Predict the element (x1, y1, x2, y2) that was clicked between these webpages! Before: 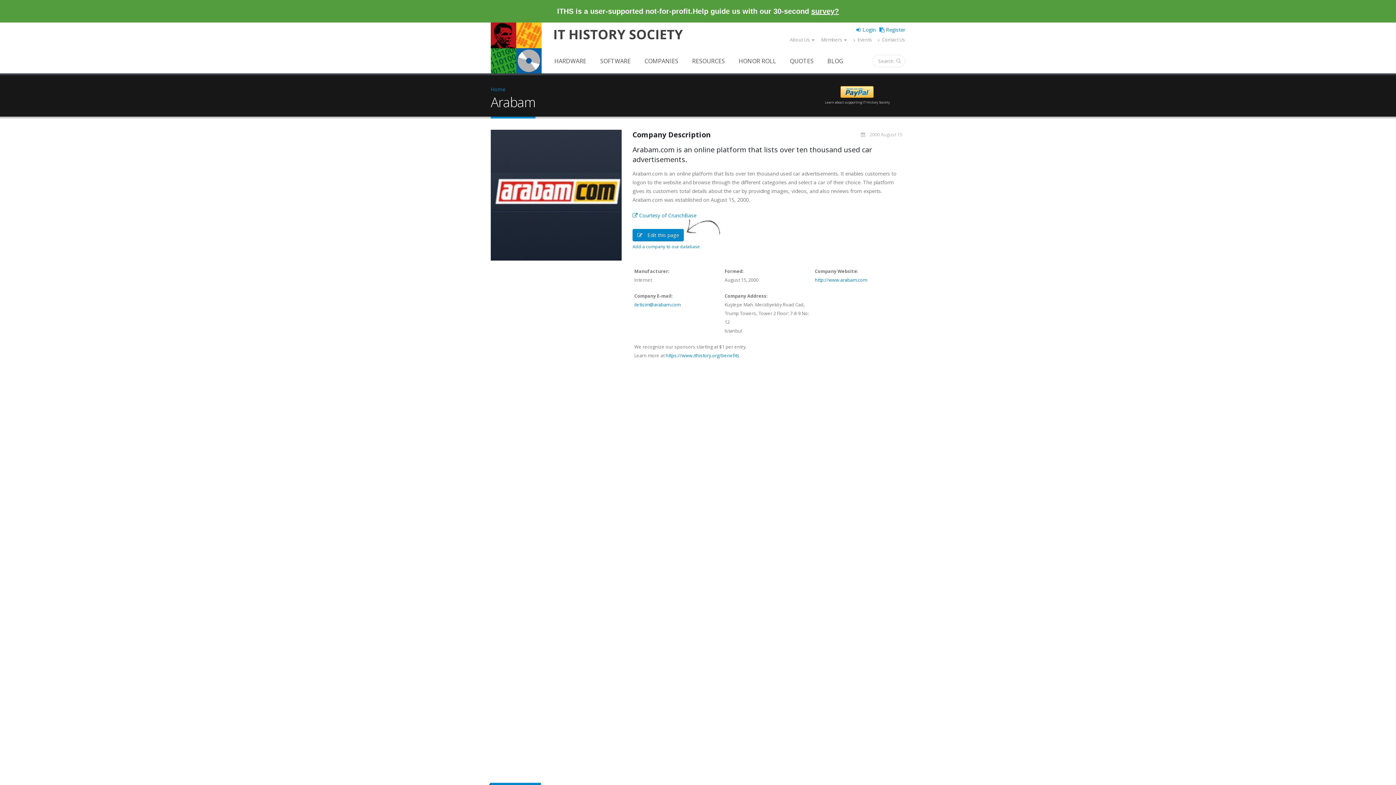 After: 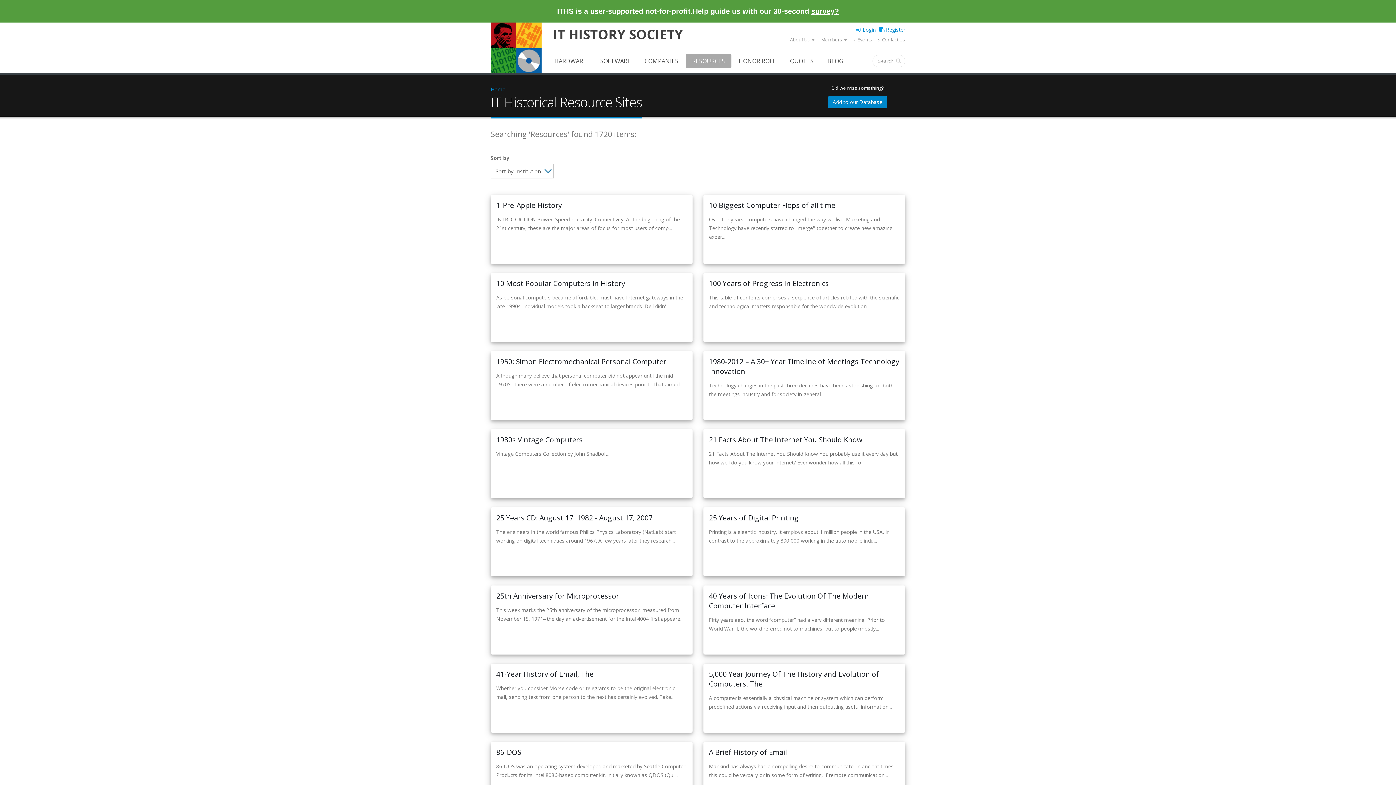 Action: bbox: (685, 53, 731, 68) label: RESOURCES